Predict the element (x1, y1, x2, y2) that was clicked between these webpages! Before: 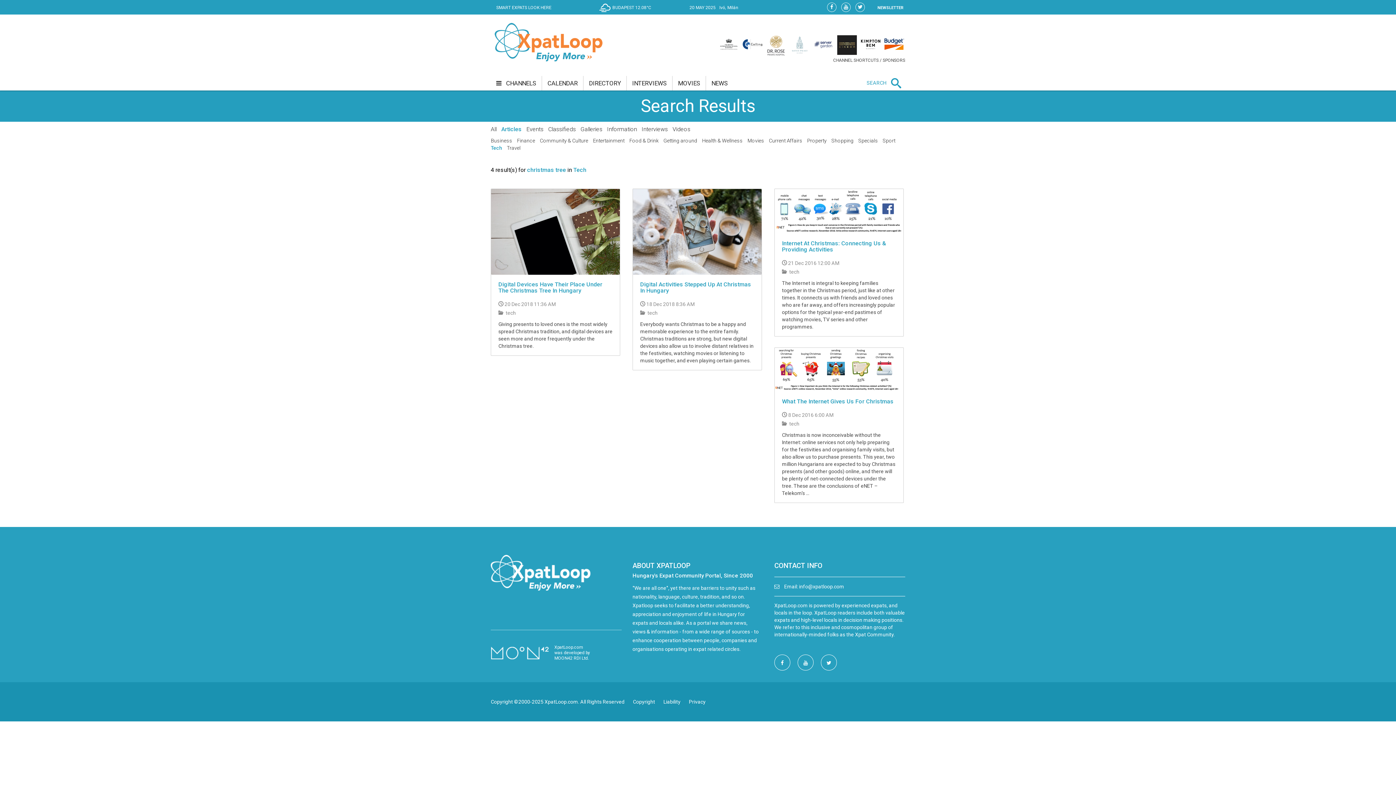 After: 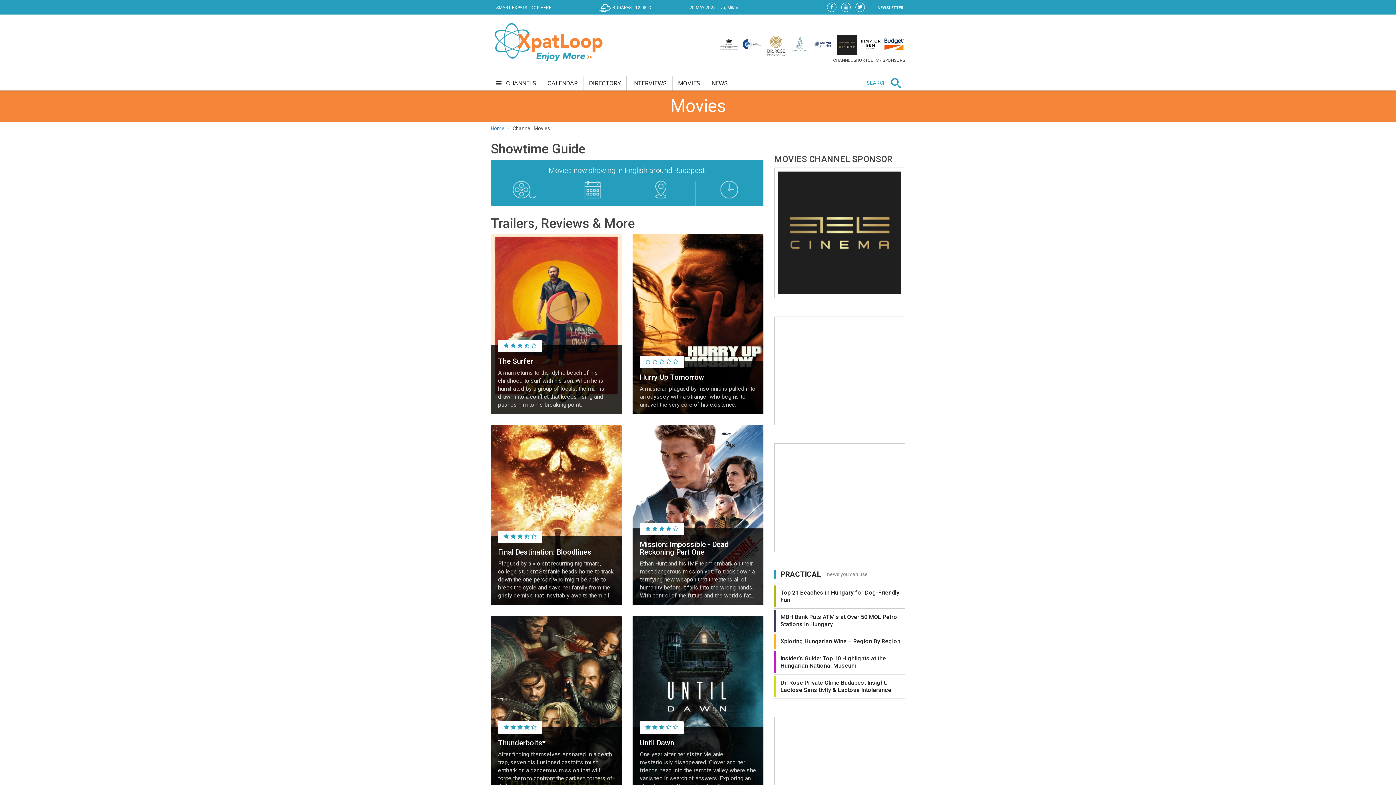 Action: label: MOVIES bbox: (672, 76, 706, 90)